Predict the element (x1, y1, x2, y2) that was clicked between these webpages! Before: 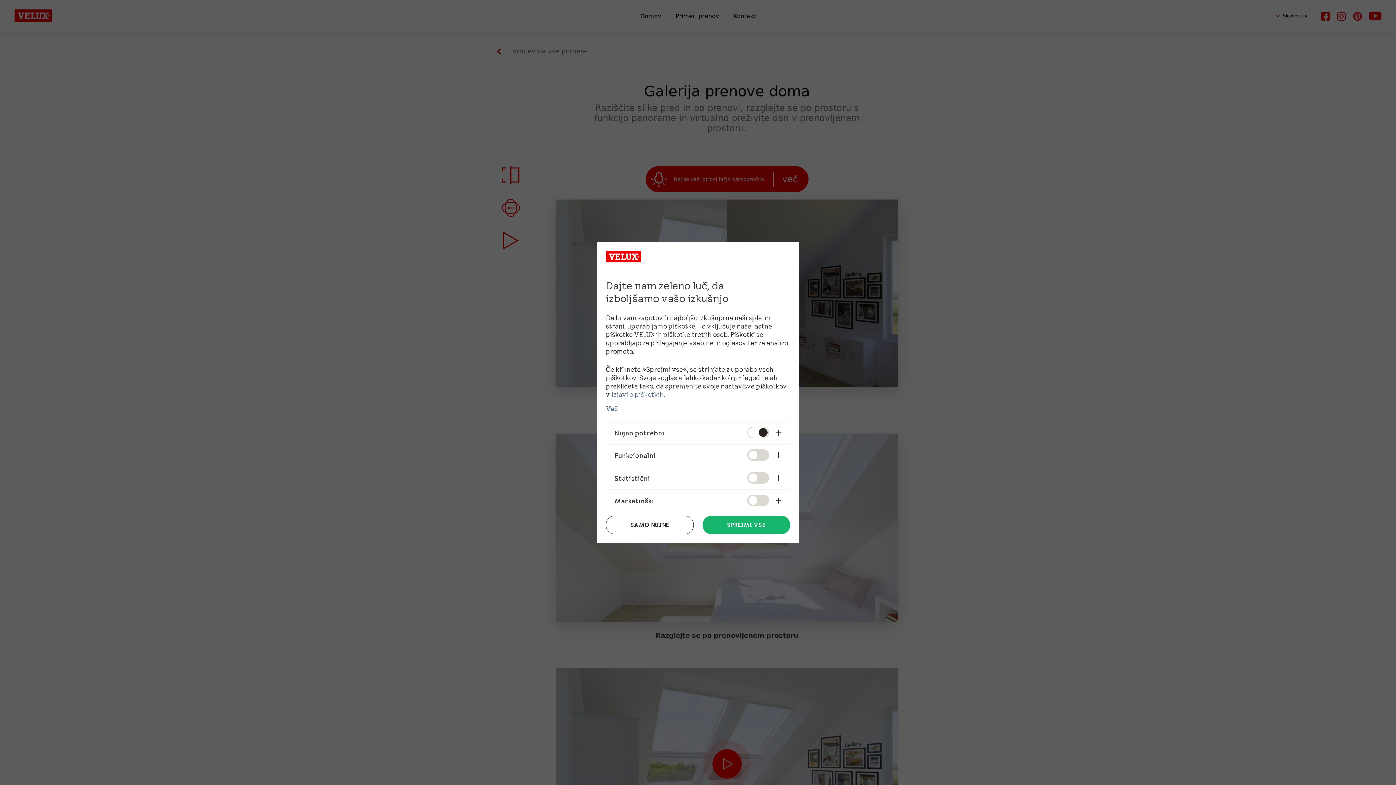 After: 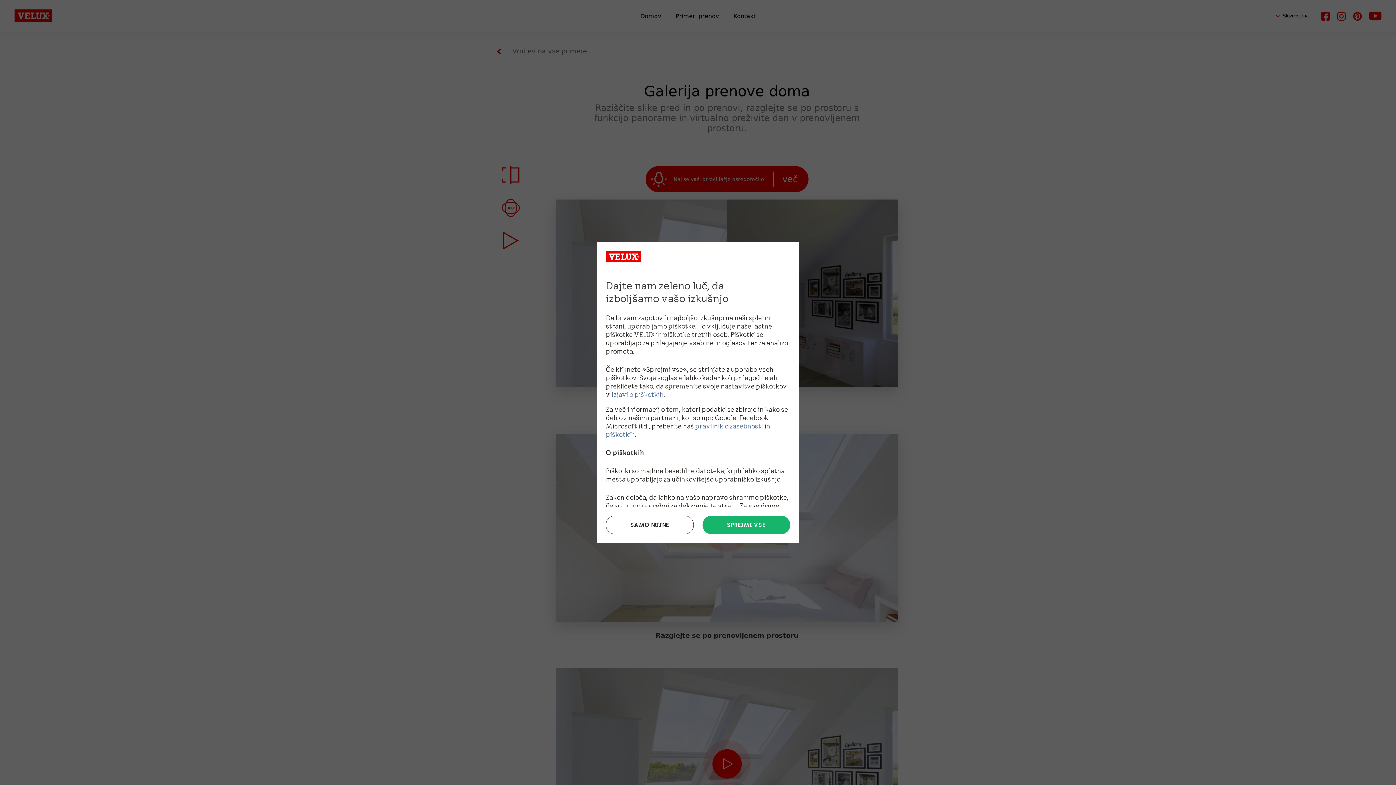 Action: bbox: (606, 405, 623, 412) label: Več